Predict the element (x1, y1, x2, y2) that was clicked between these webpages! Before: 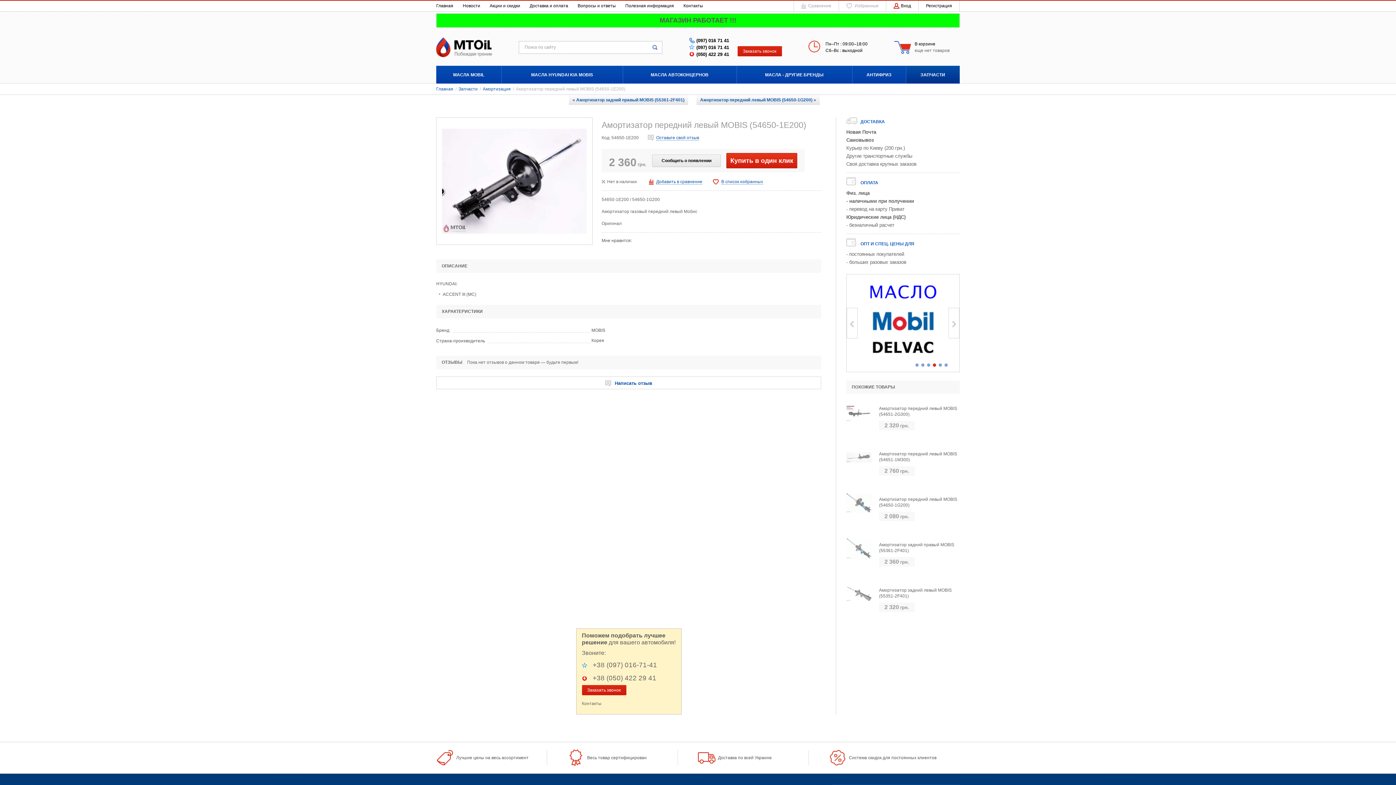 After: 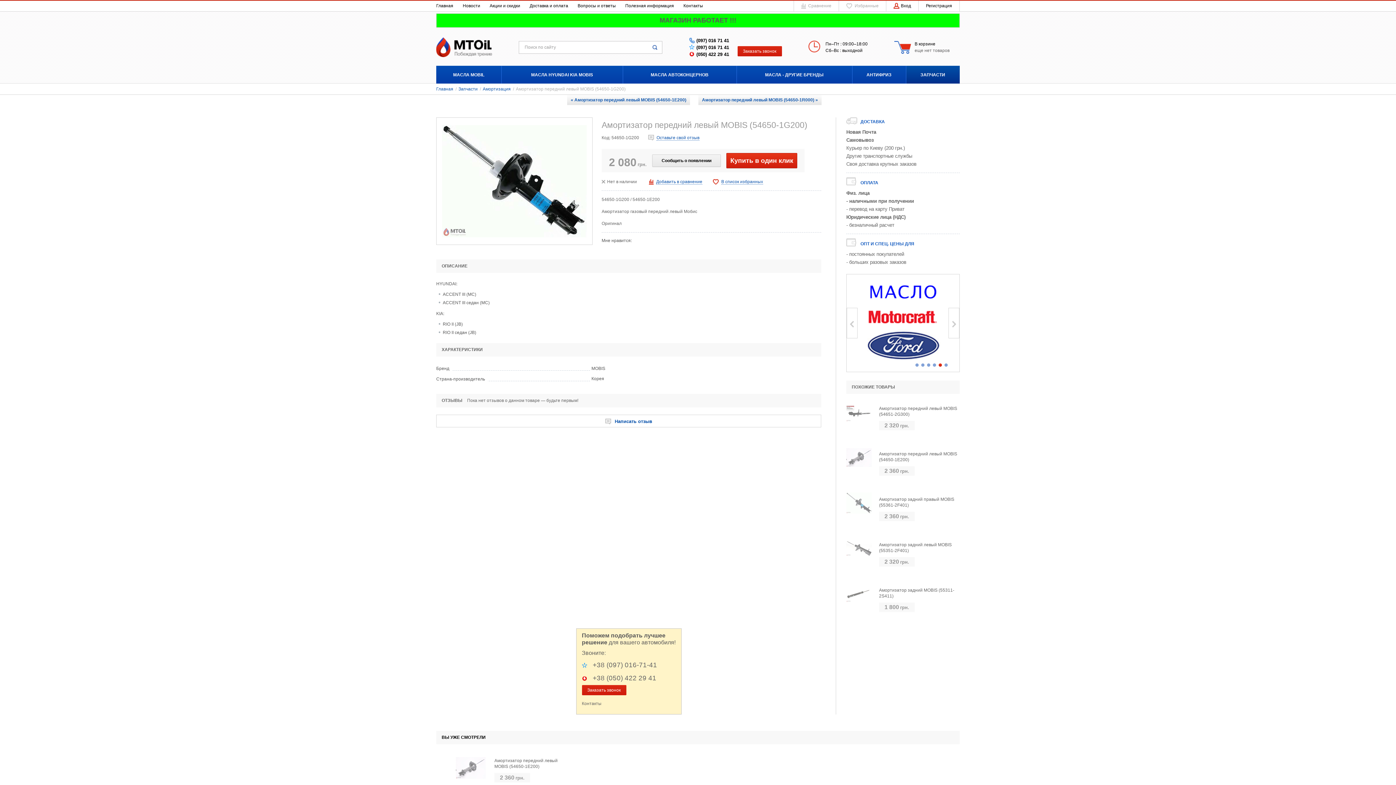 Action: label:  
Амортизатор передний левый MOBIS (54650-1G200) bbox: (846, 490, 960, 508)